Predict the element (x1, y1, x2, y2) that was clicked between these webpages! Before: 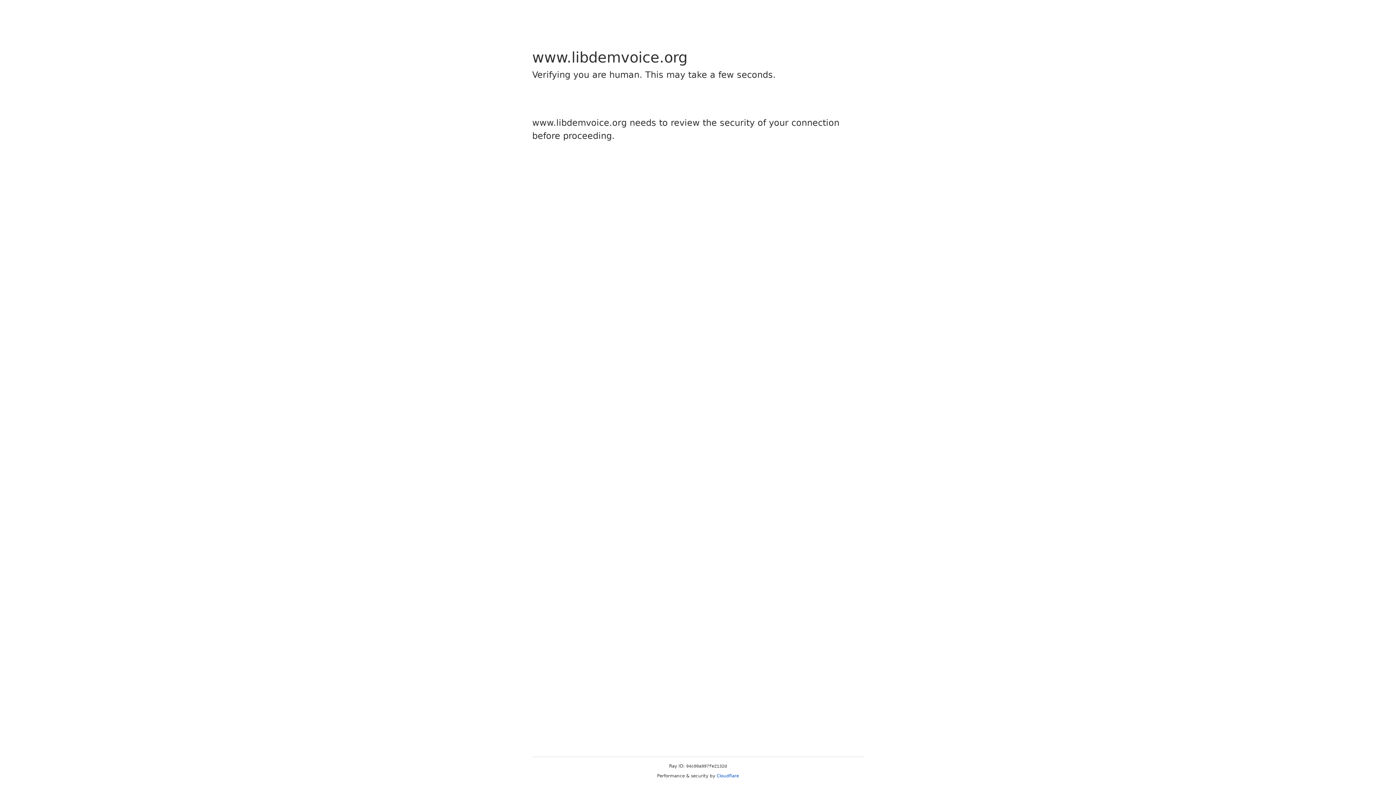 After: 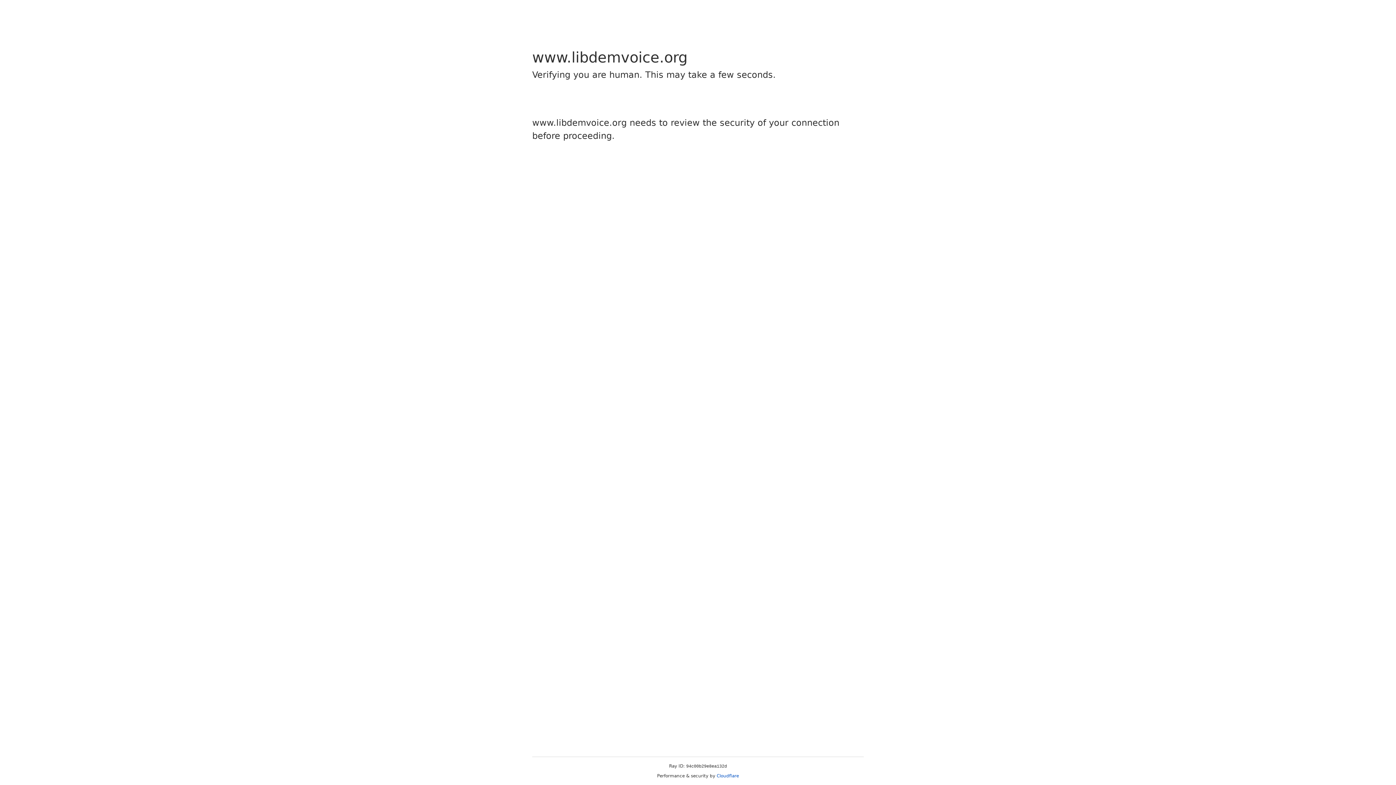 Action: label: Cloudflare bbox: (716, 773, 739, 778)